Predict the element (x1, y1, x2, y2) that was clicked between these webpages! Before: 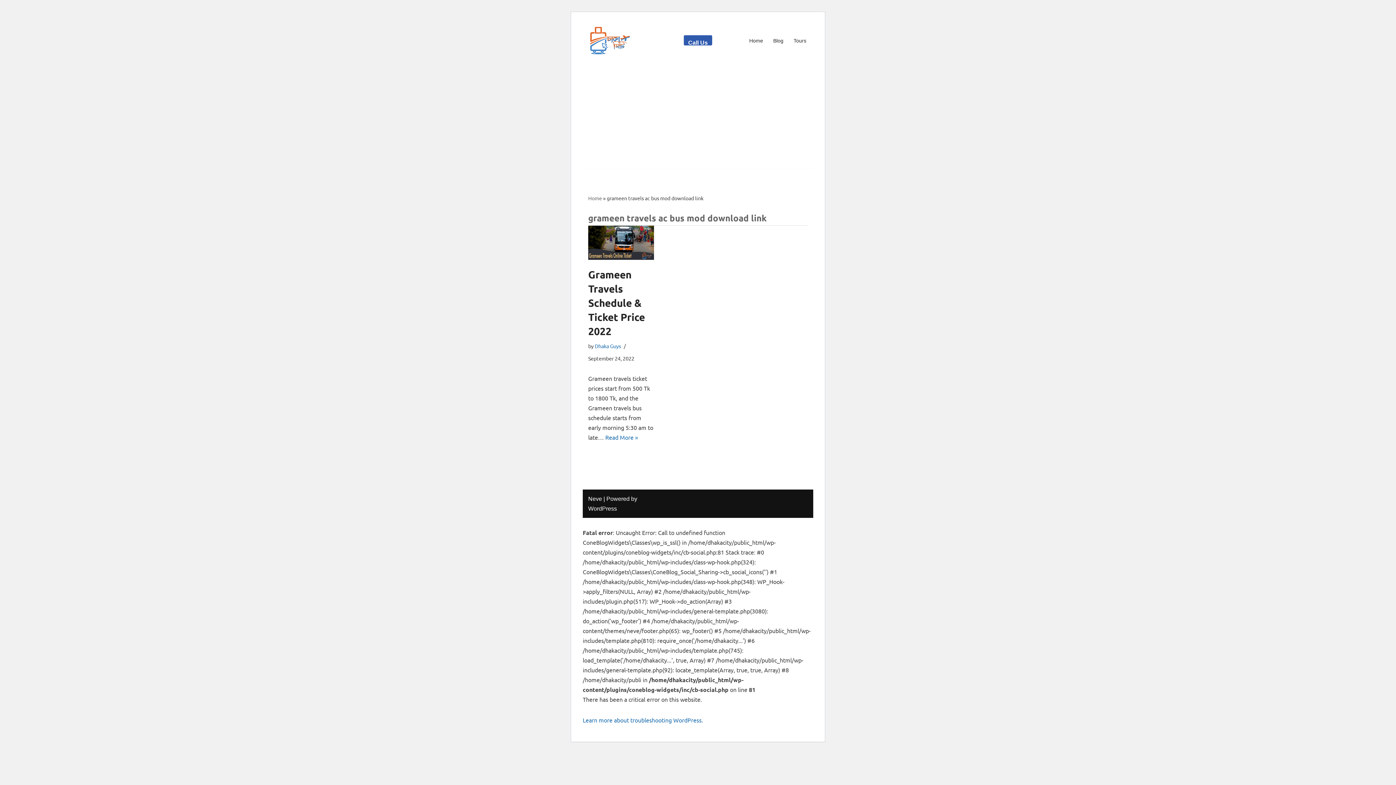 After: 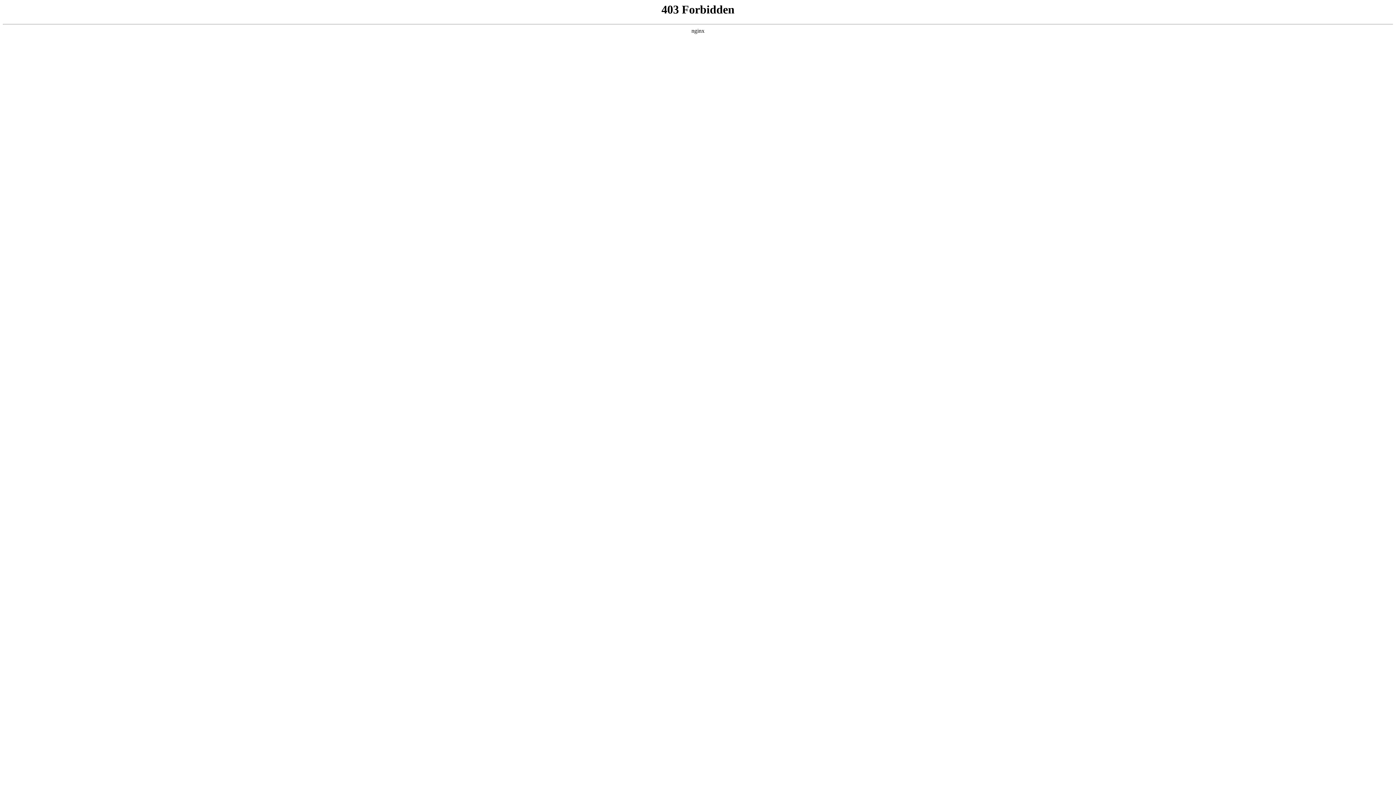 Action: label: Learn more about troubleshooting WordPress. bbox: (582, 716, 703, 724)